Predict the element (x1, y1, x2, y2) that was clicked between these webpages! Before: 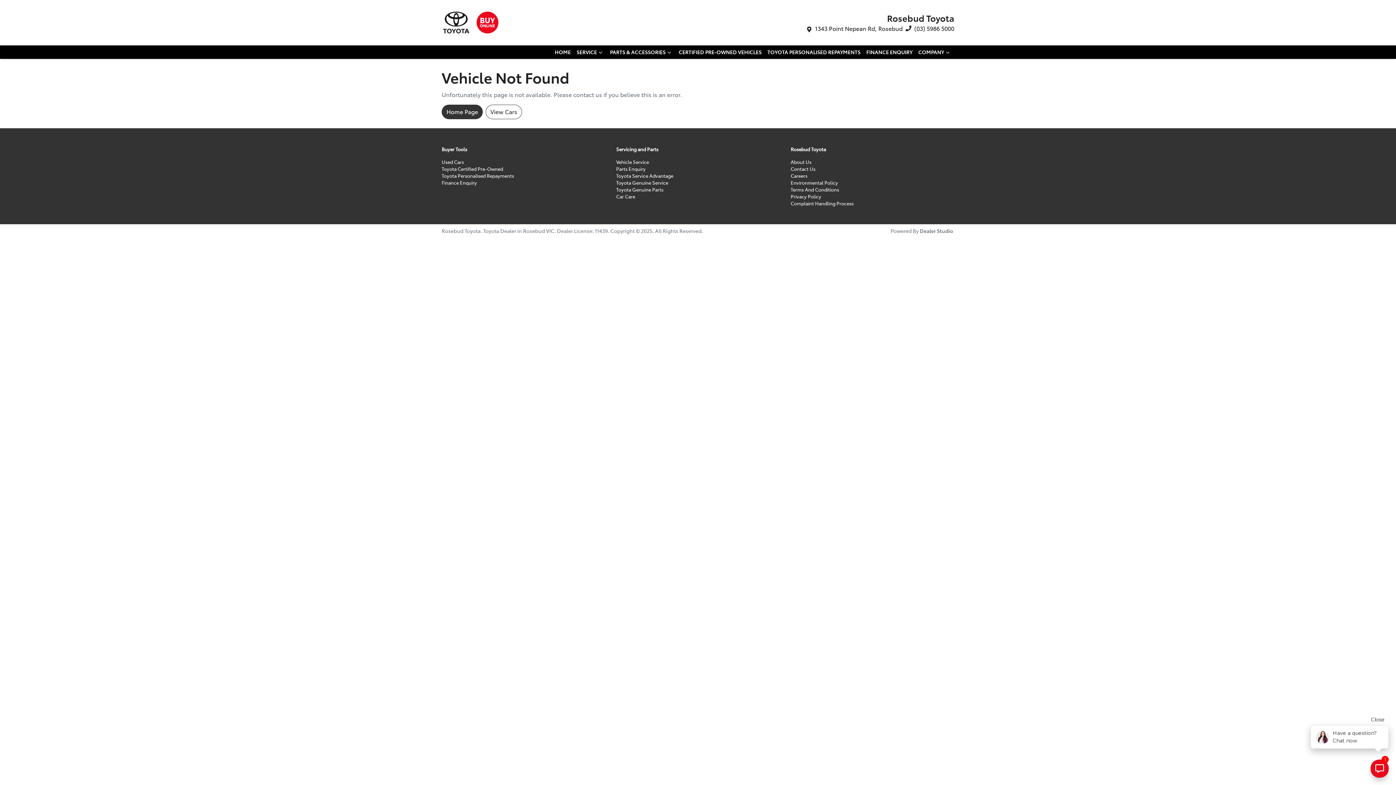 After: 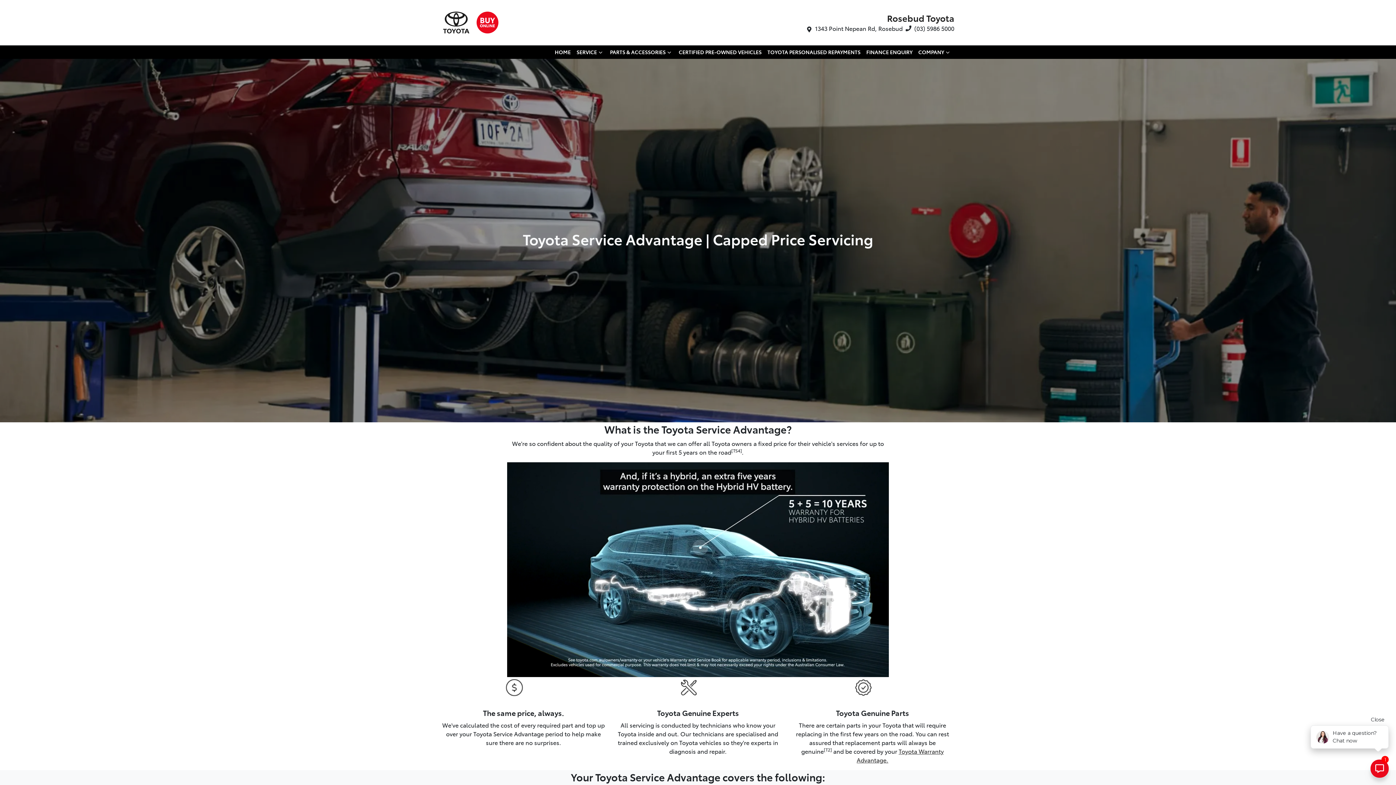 Action: bbox: (616, 172, 673, 178) label: Toyota Service Advantage